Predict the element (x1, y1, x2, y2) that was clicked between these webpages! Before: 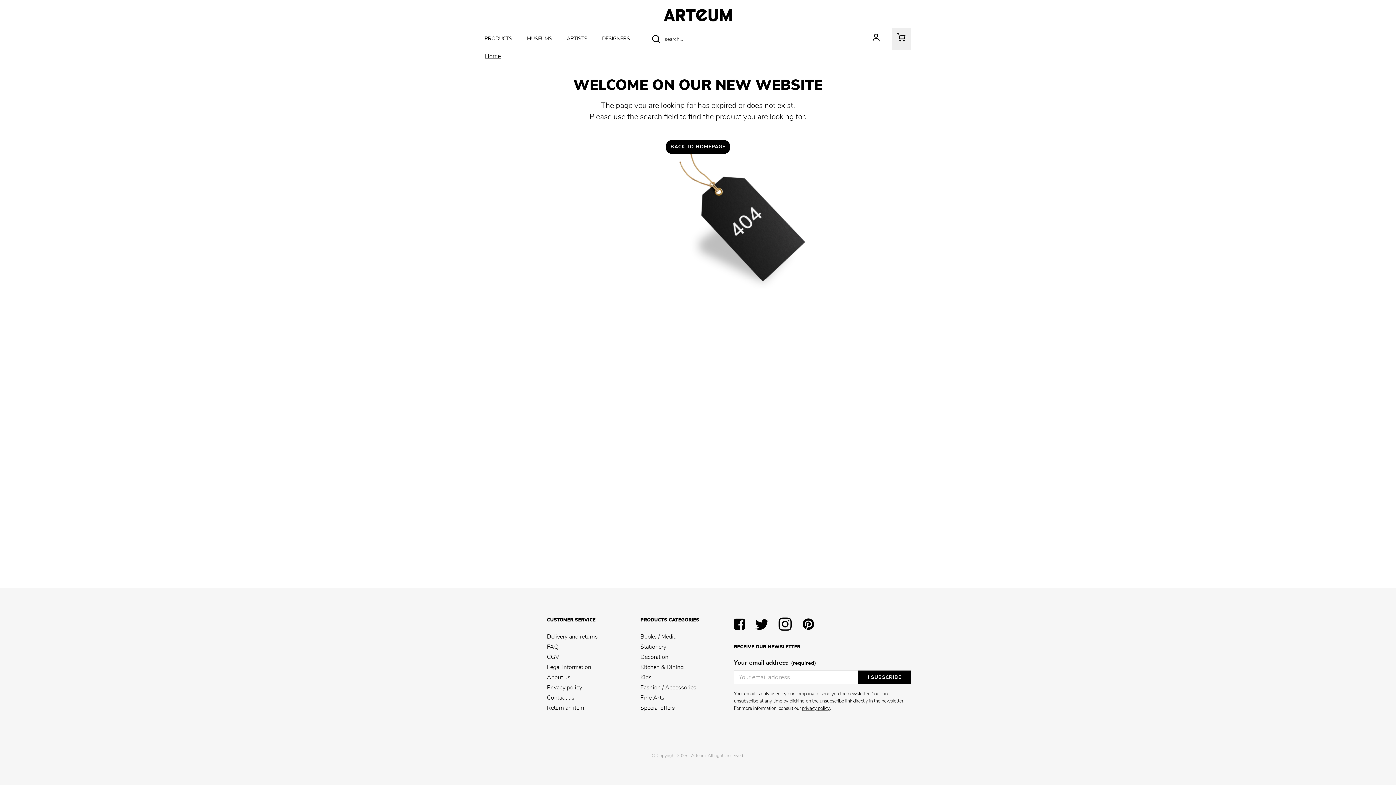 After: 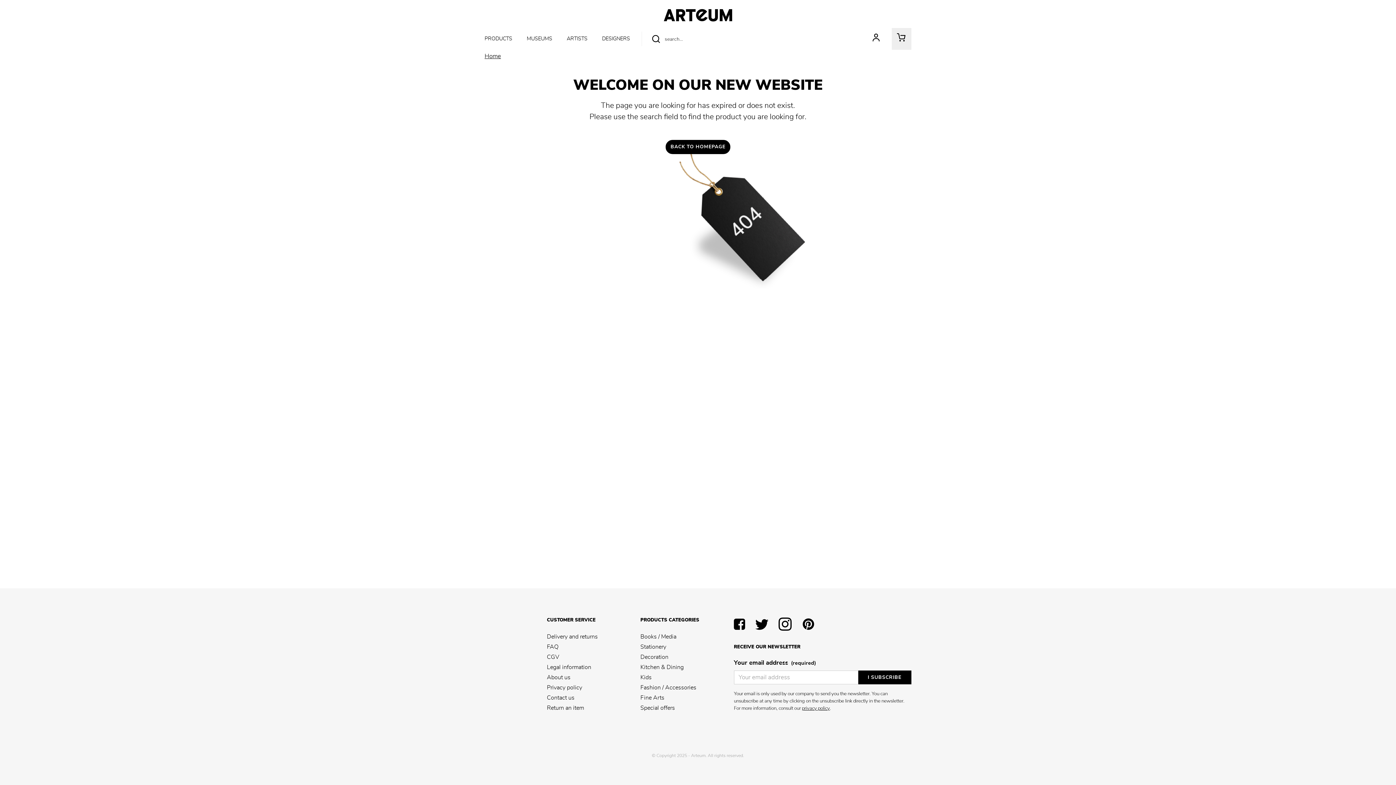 Action: bbox: (755, 619, 768, 632)